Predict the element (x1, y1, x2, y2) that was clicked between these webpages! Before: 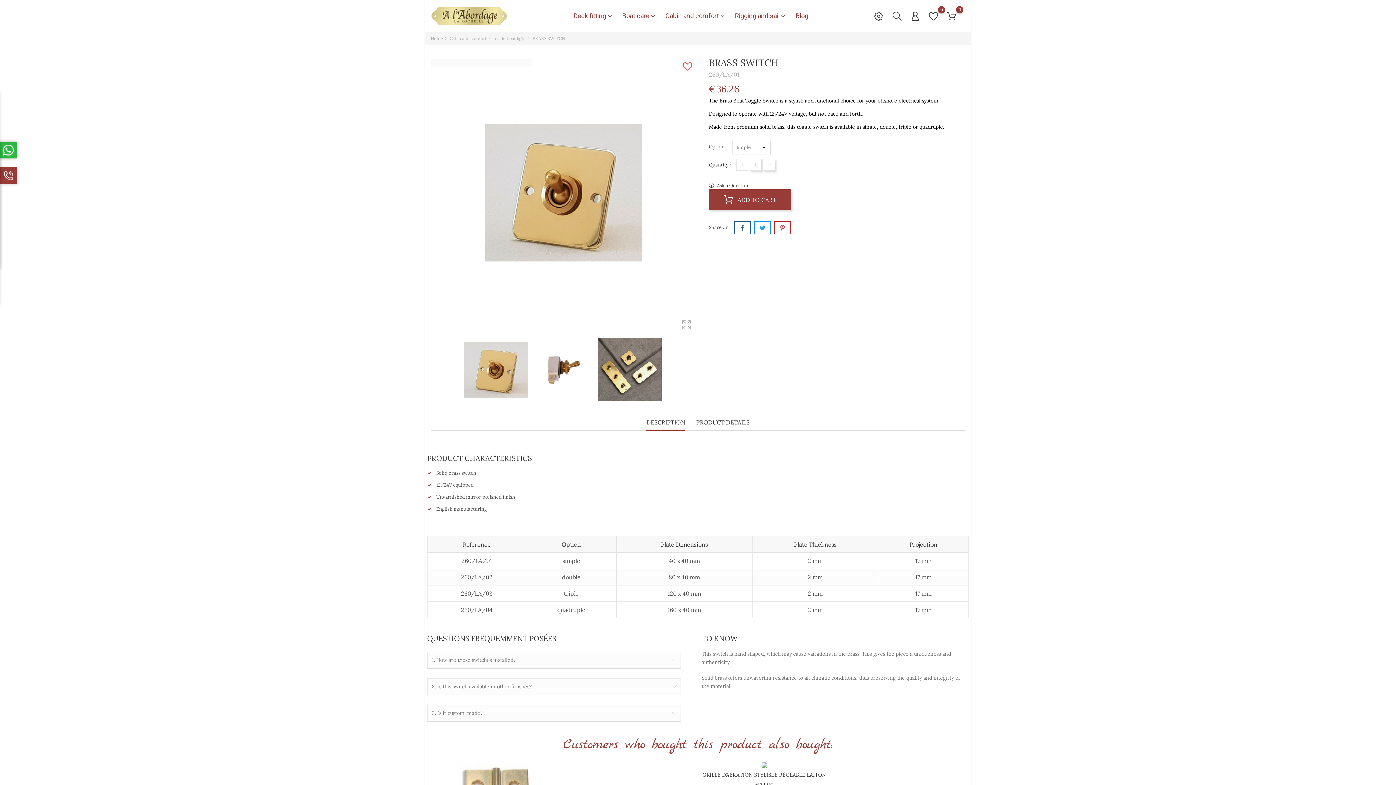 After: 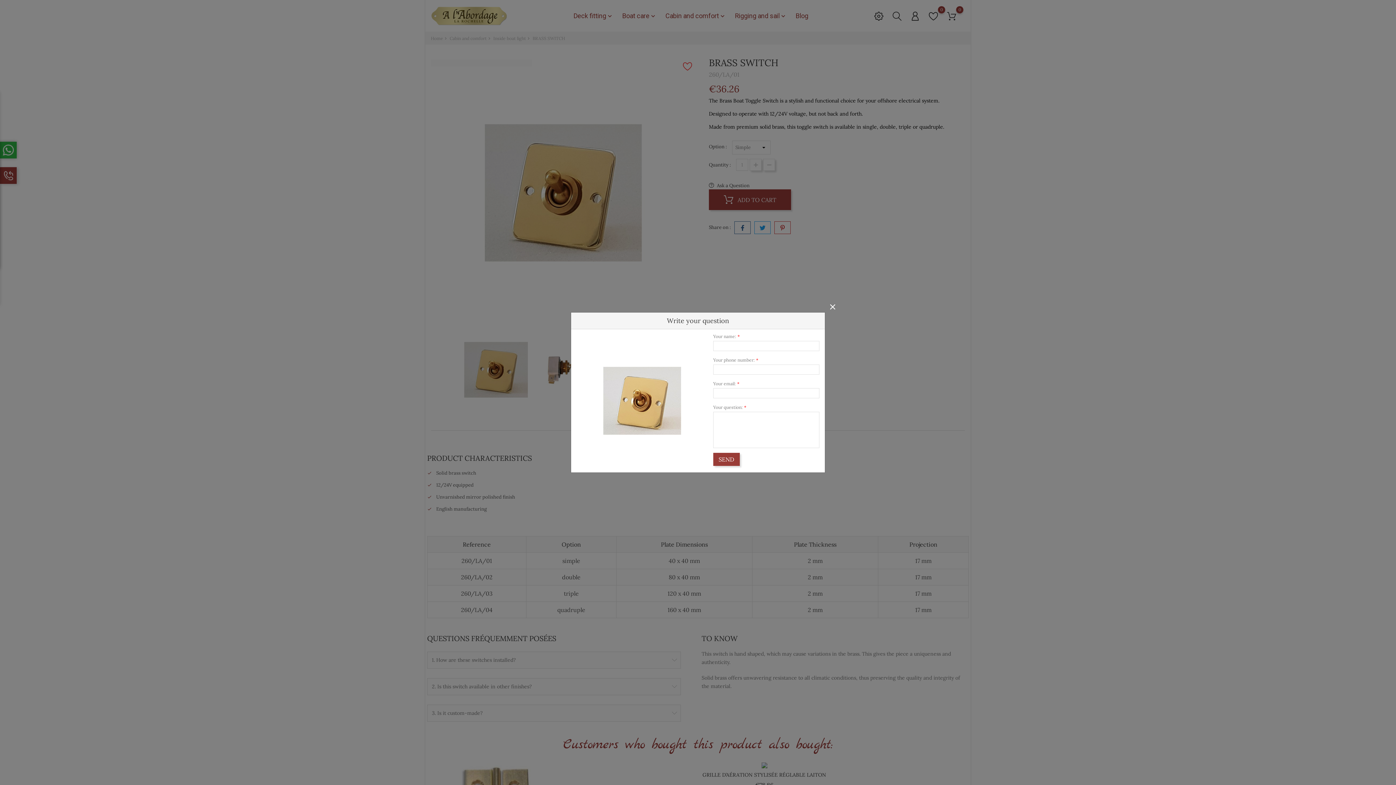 Action: bbox: (709, 181, 749, 189) label:  Ask a Question